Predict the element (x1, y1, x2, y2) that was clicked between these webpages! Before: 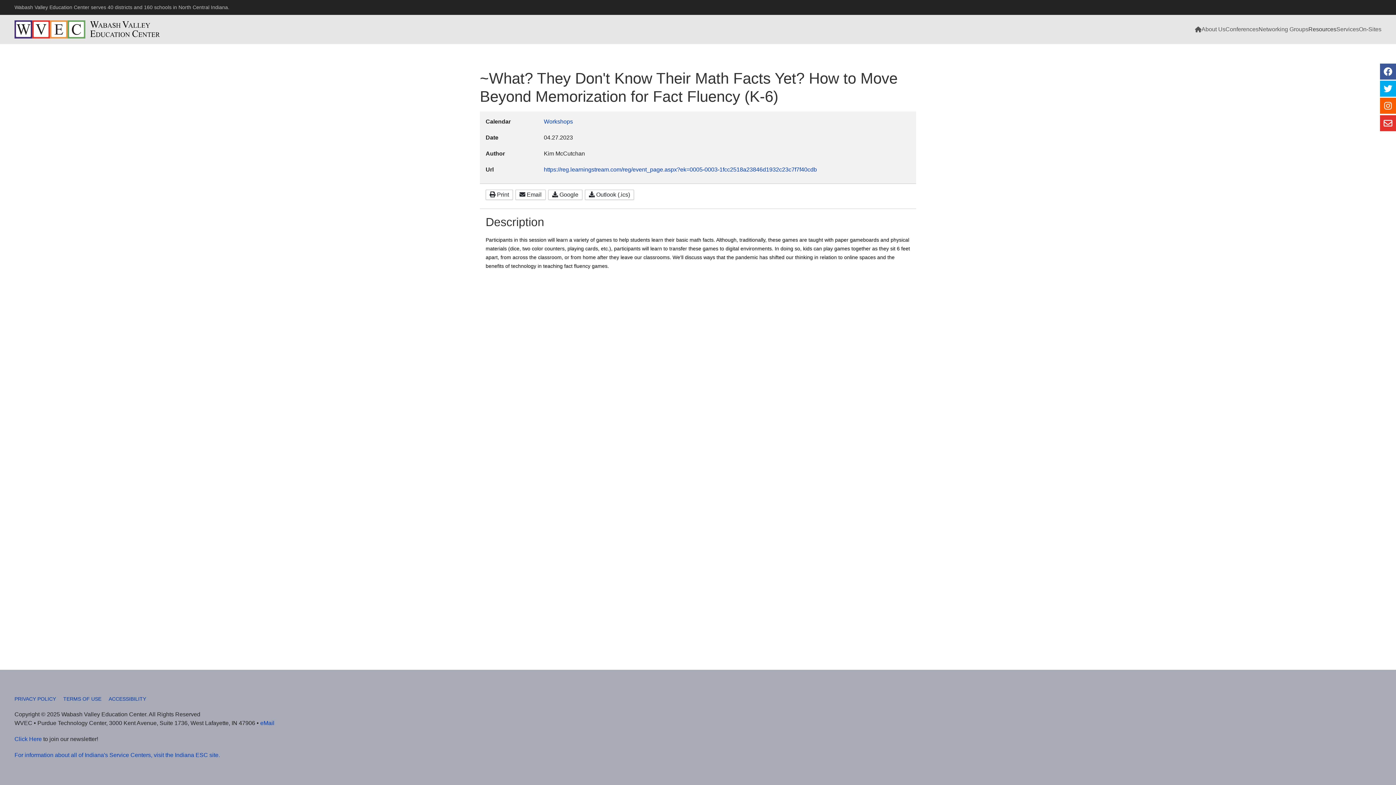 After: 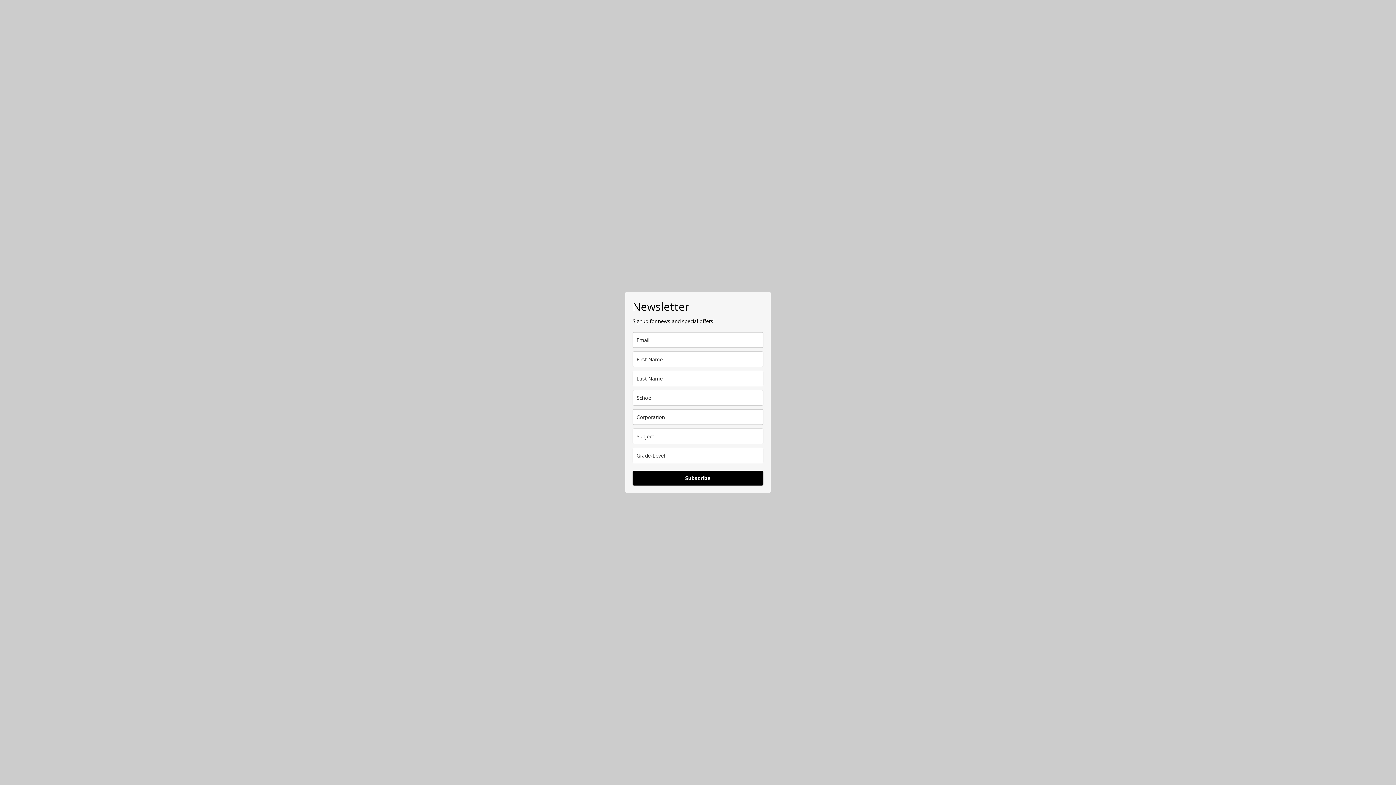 Action: bbox: (14, 736, 41, 742) label: Click Here